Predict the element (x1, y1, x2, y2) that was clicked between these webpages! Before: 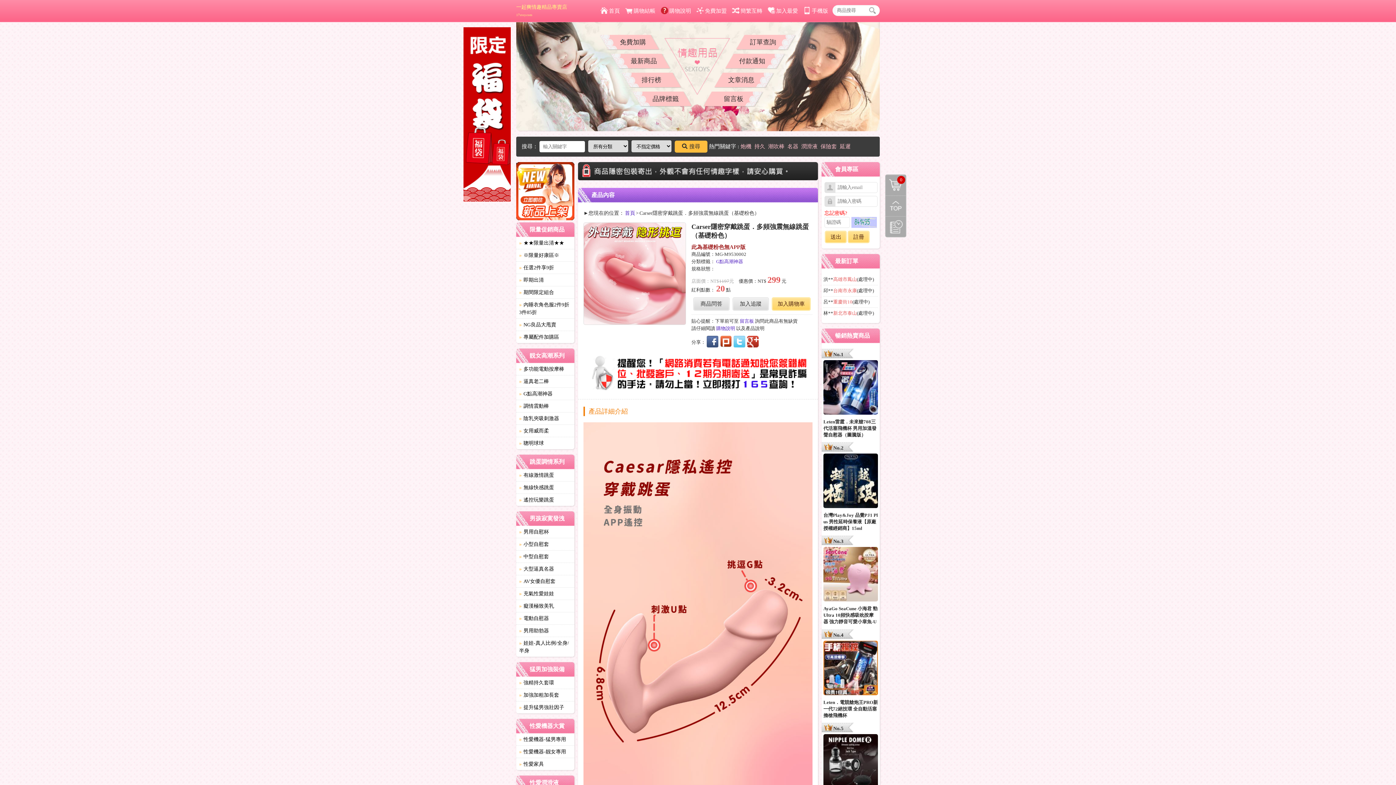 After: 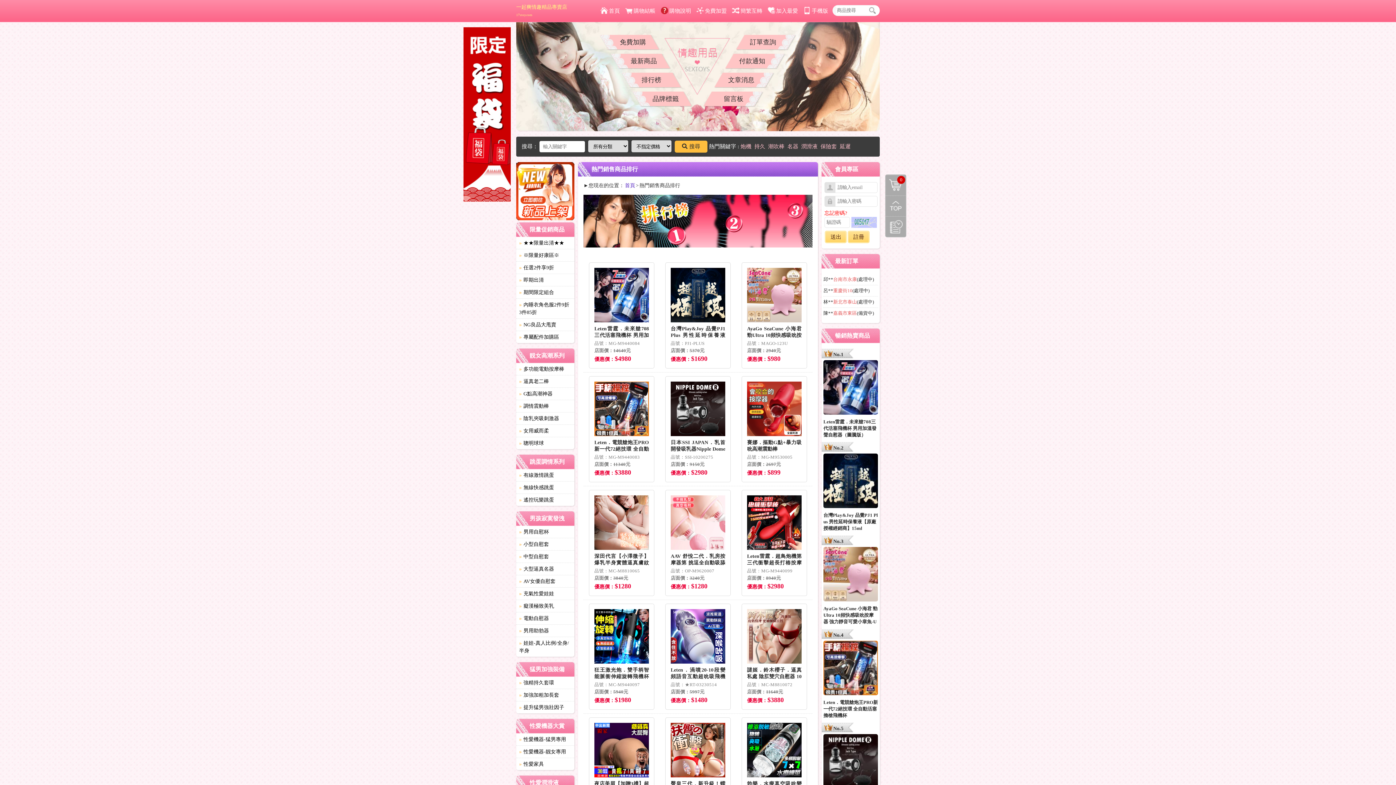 Action: bbox: (621, 72, 681, 88) label: 排行榜